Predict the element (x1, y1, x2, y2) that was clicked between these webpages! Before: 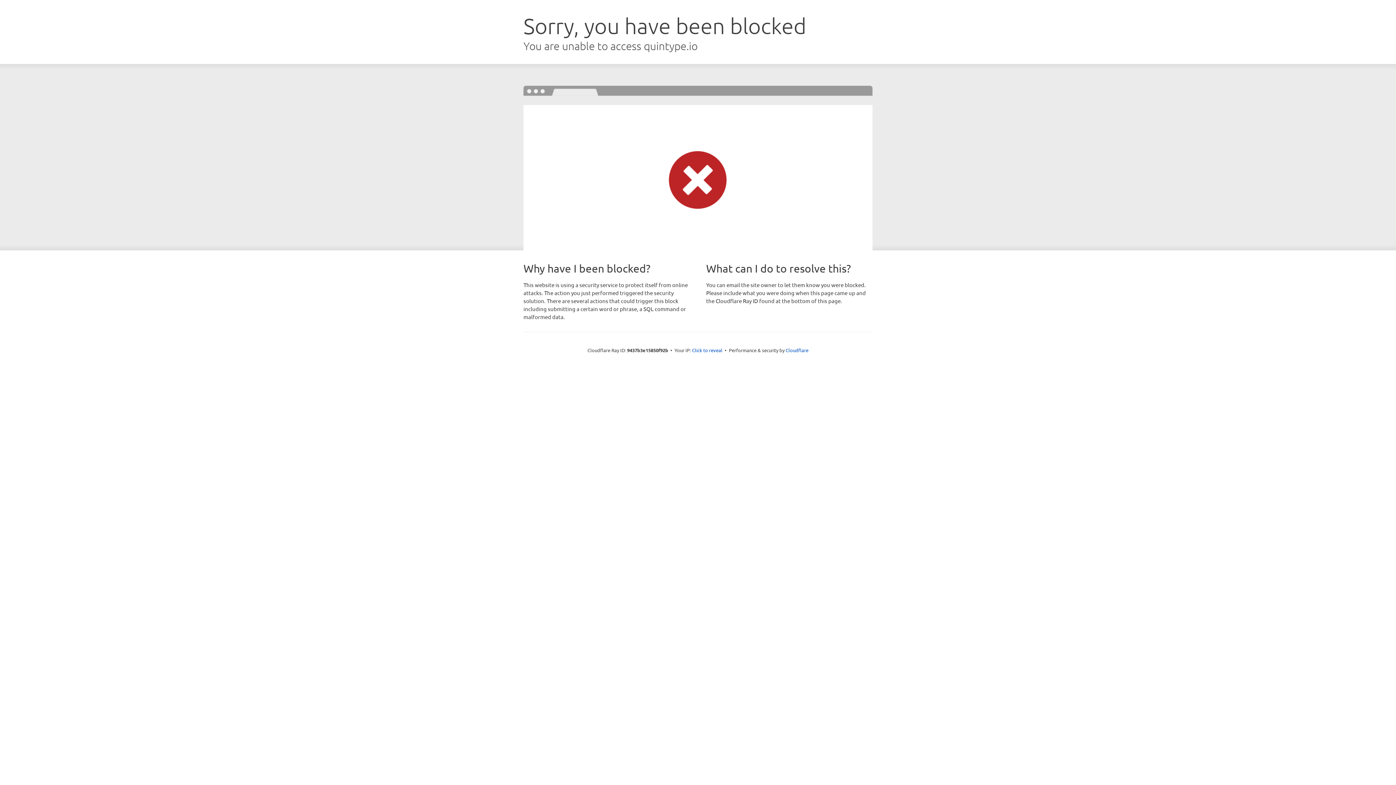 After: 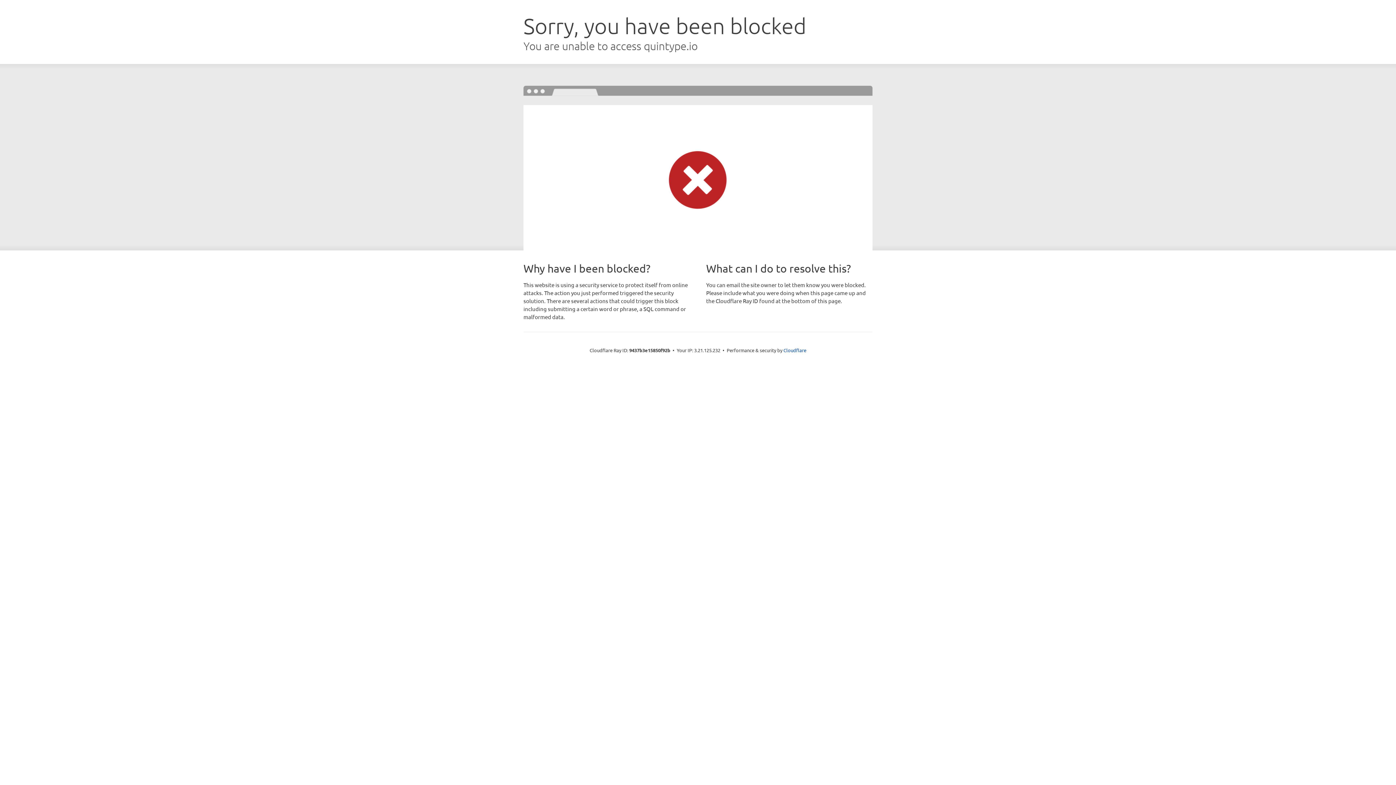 Action: label: Click to reveal bbox: (692, 346, 722, 353)